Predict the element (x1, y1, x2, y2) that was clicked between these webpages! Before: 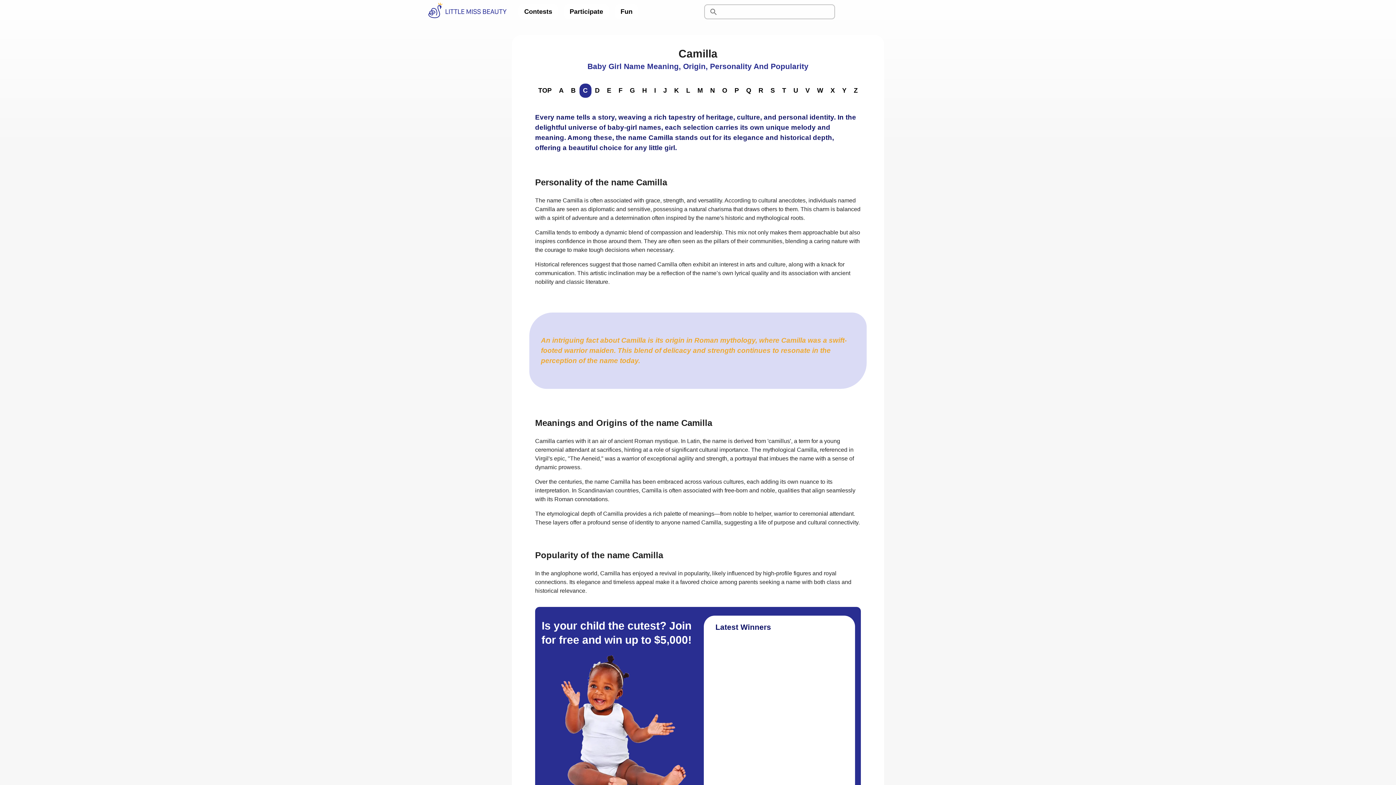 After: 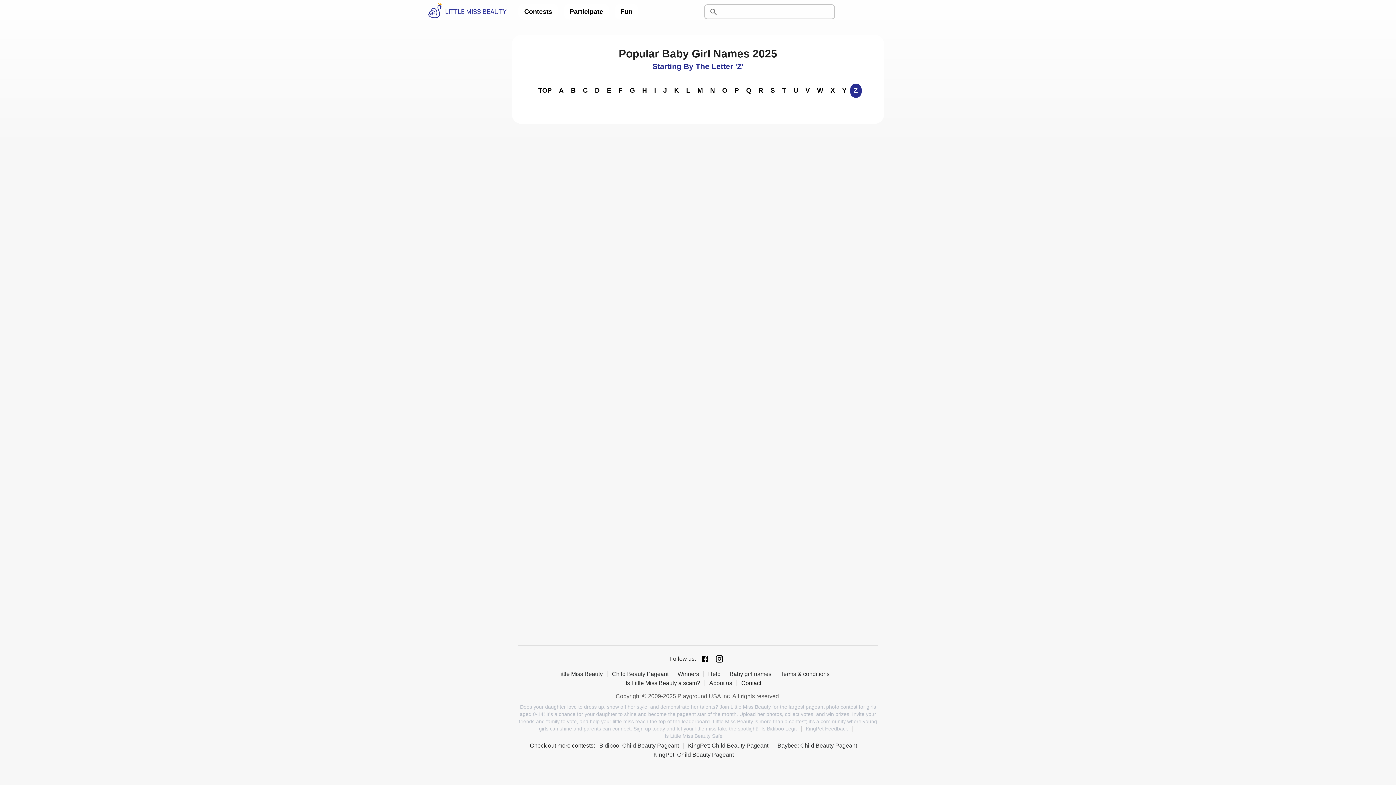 Action: label: Z bbox: (850, 83, 861, 97)